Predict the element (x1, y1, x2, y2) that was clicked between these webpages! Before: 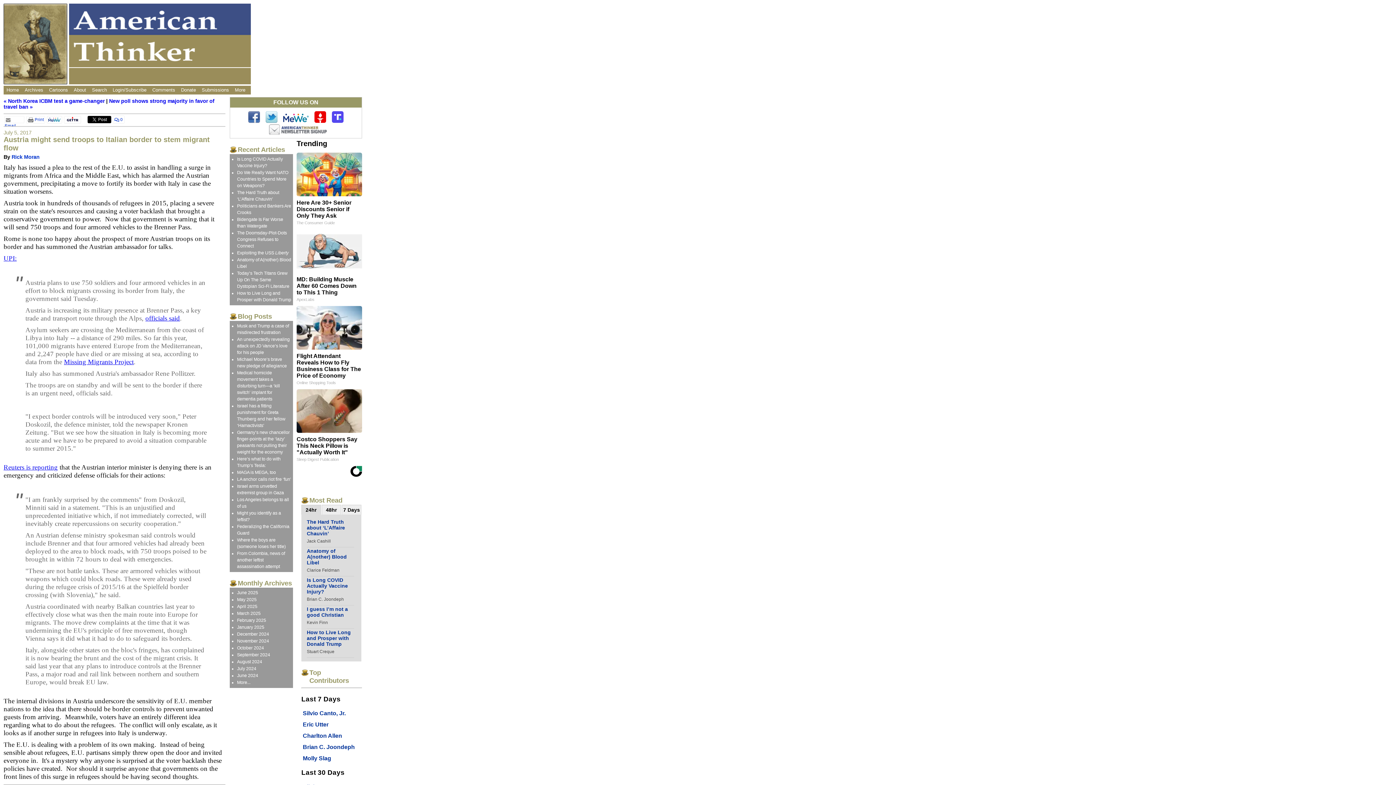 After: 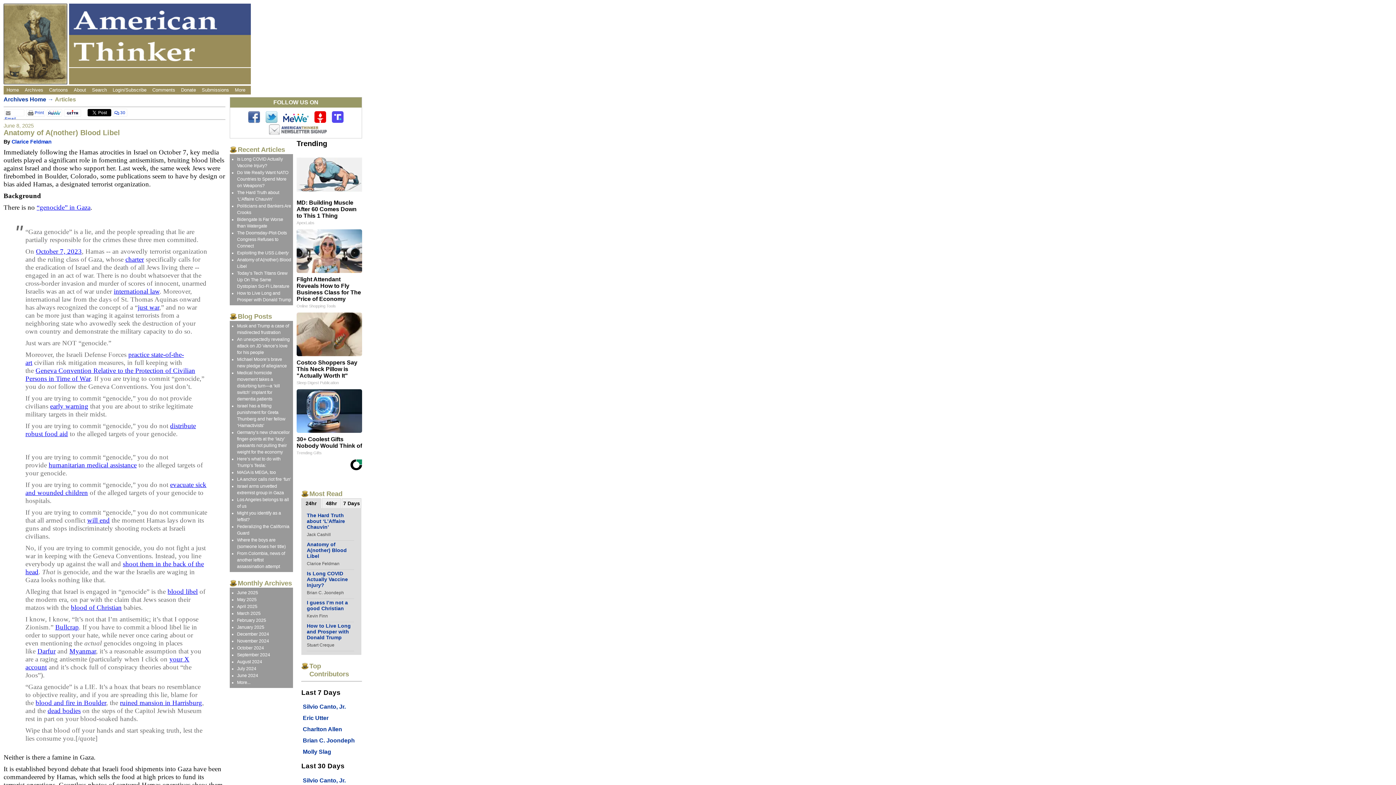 Action: label: Clarice Feldman bbox: (306, 568, 339, 573)